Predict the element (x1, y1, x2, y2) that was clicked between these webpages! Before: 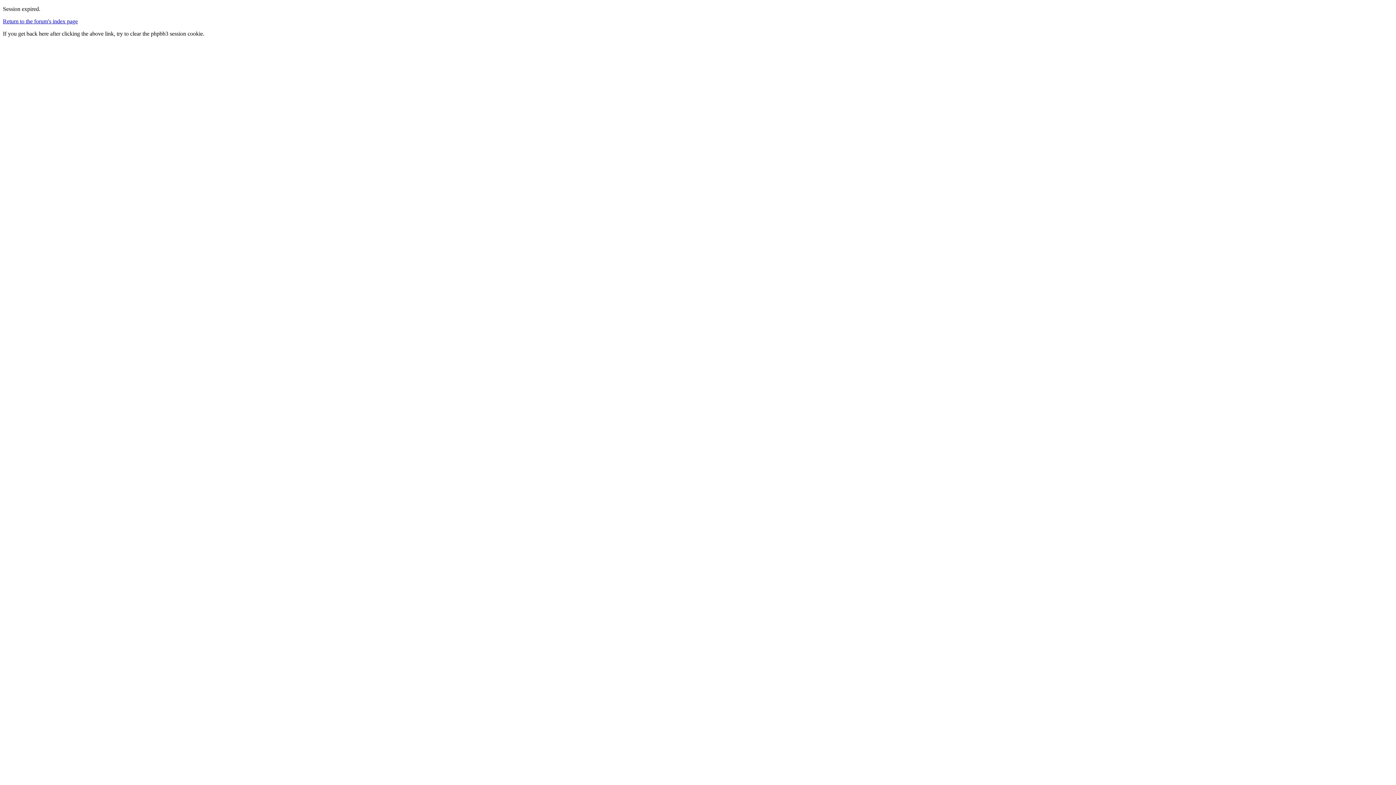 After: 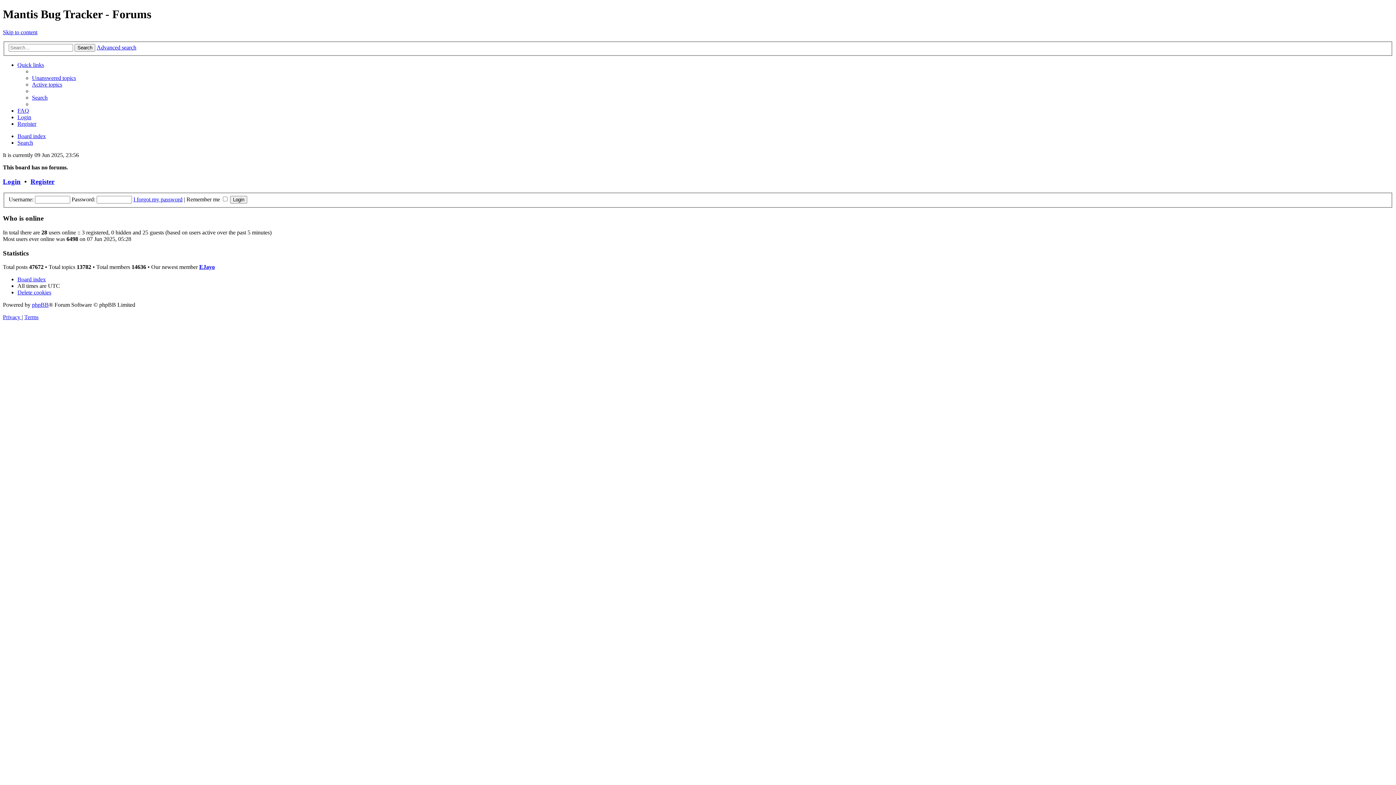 Action: label: Return to the forum's index page bbox: (2, 18, 77, 24)